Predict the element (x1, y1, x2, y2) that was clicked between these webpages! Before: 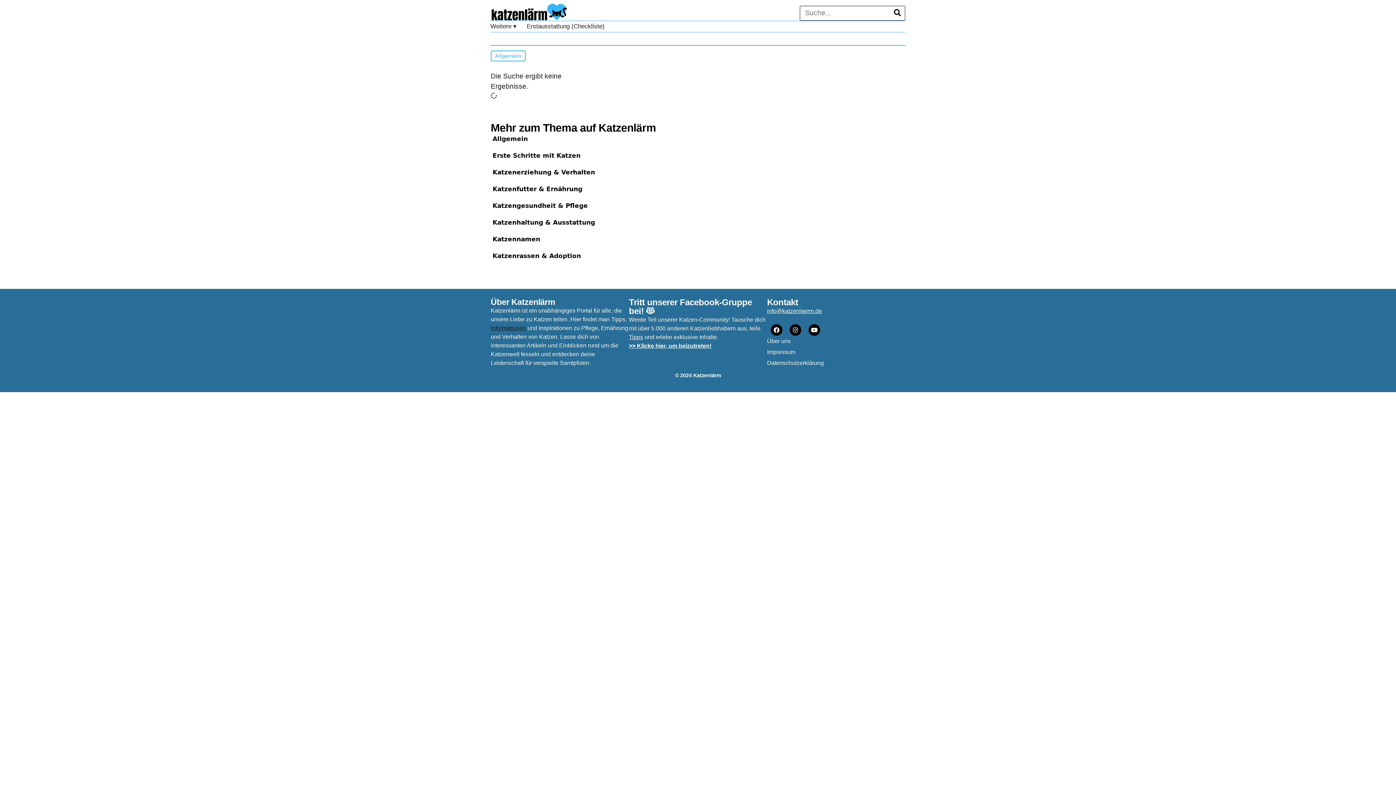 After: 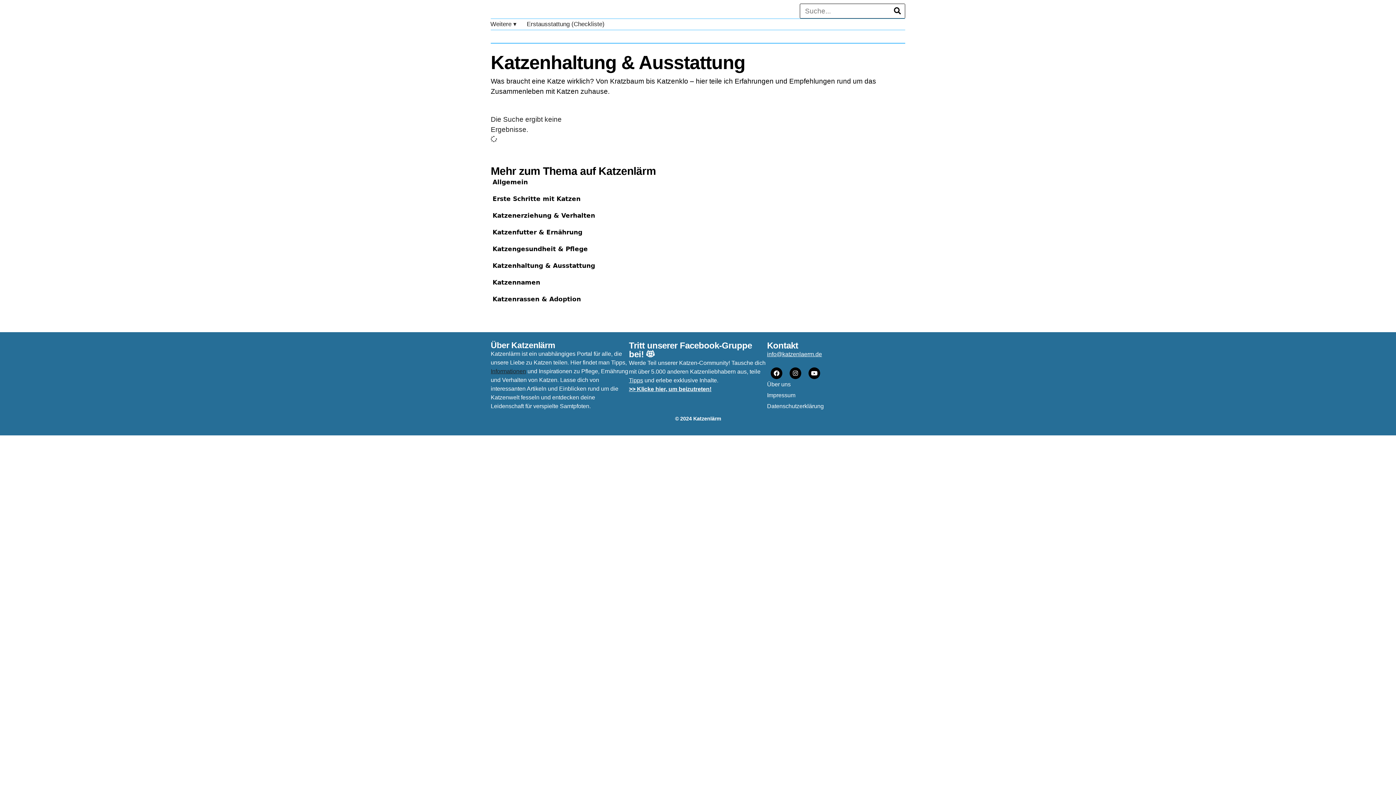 Action: label: Katzenhaltung & Ausstattung bbox: (490, 217, 905, 228)